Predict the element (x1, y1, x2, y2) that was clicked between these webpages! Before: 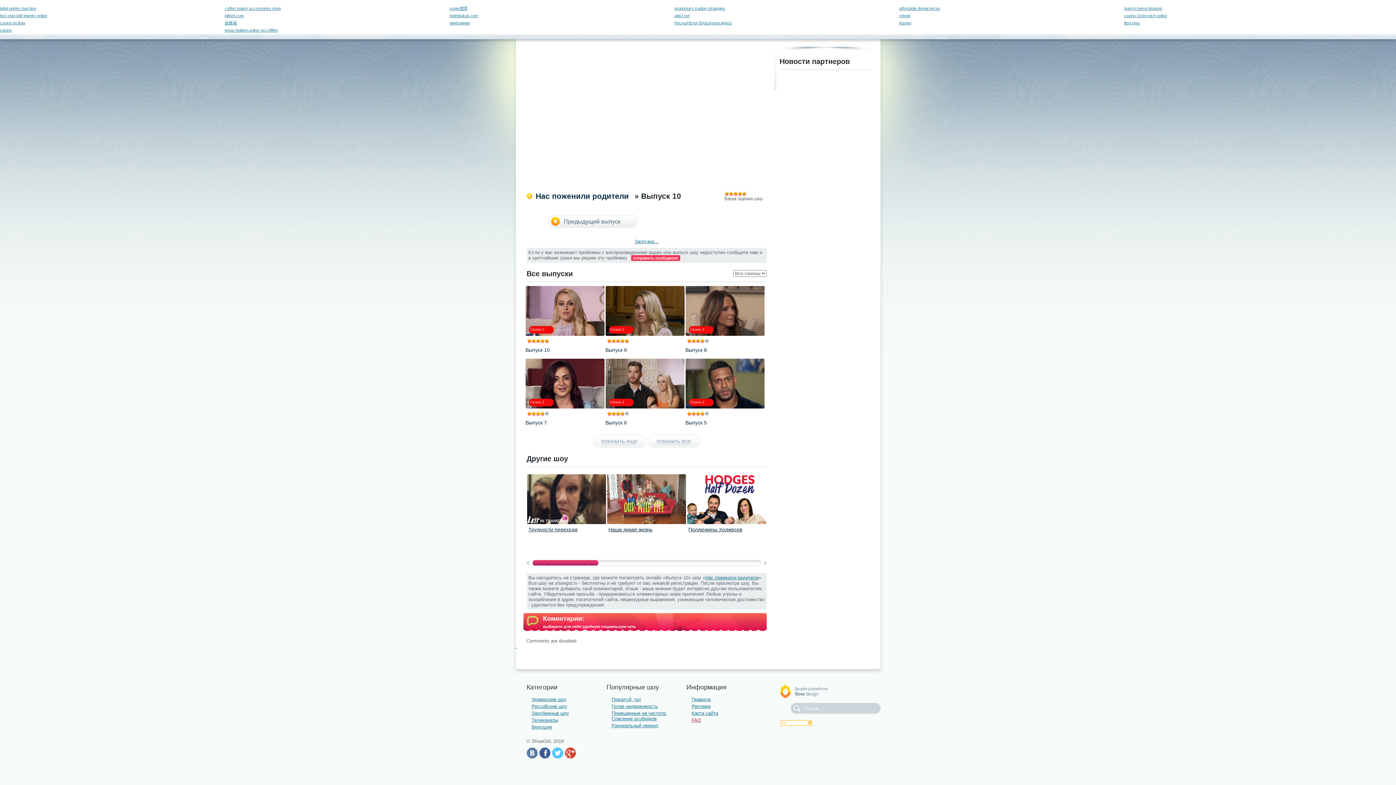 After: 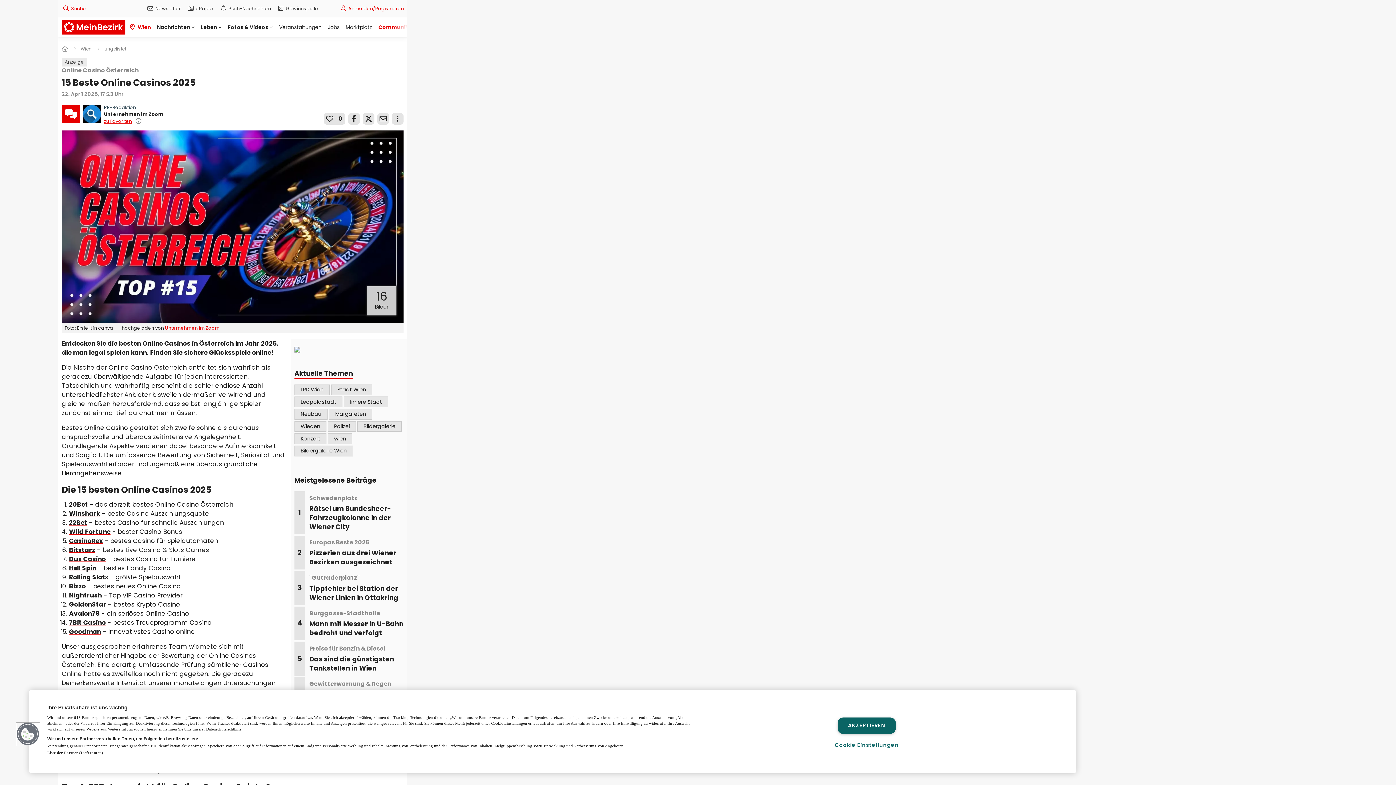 Action: bbox: (1124, 13, 1167, 17) label: casino Österreich online